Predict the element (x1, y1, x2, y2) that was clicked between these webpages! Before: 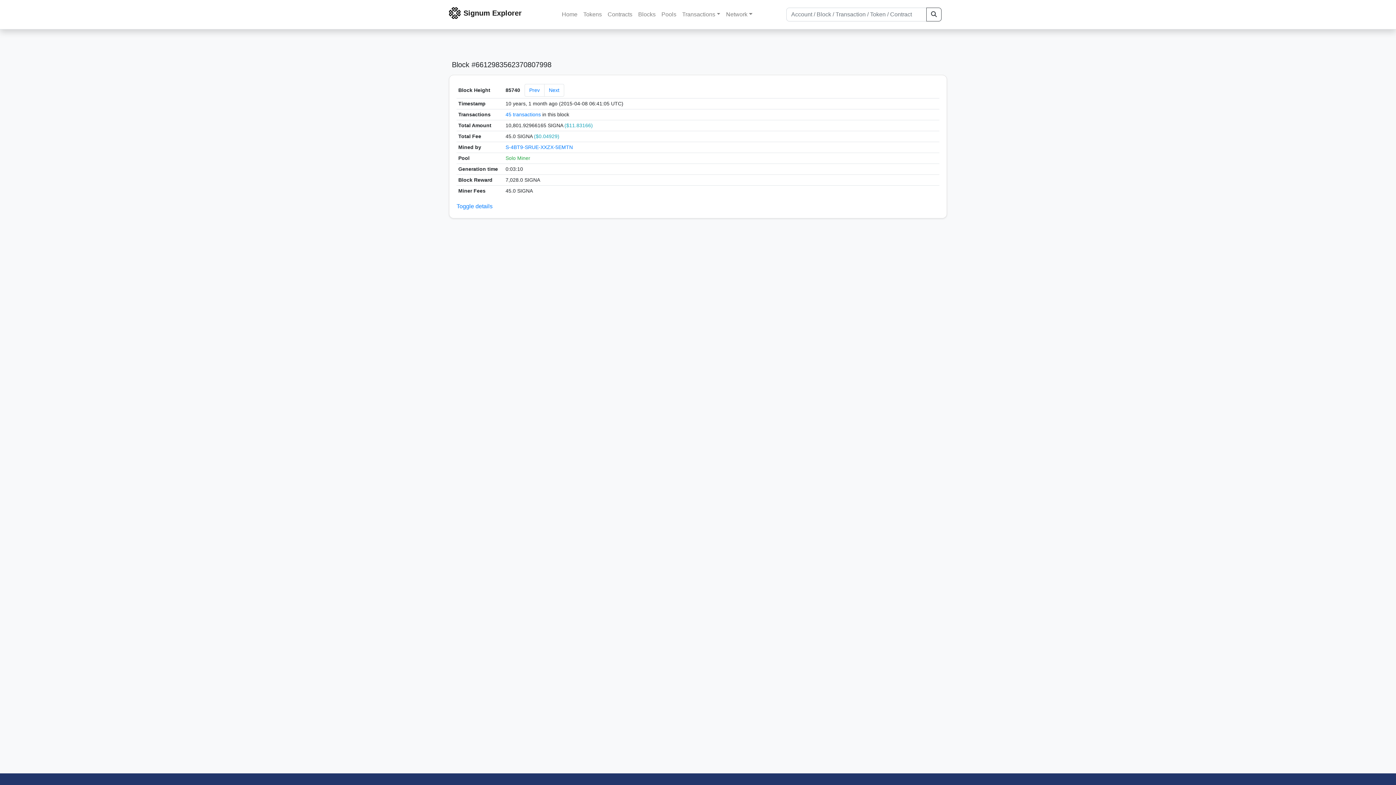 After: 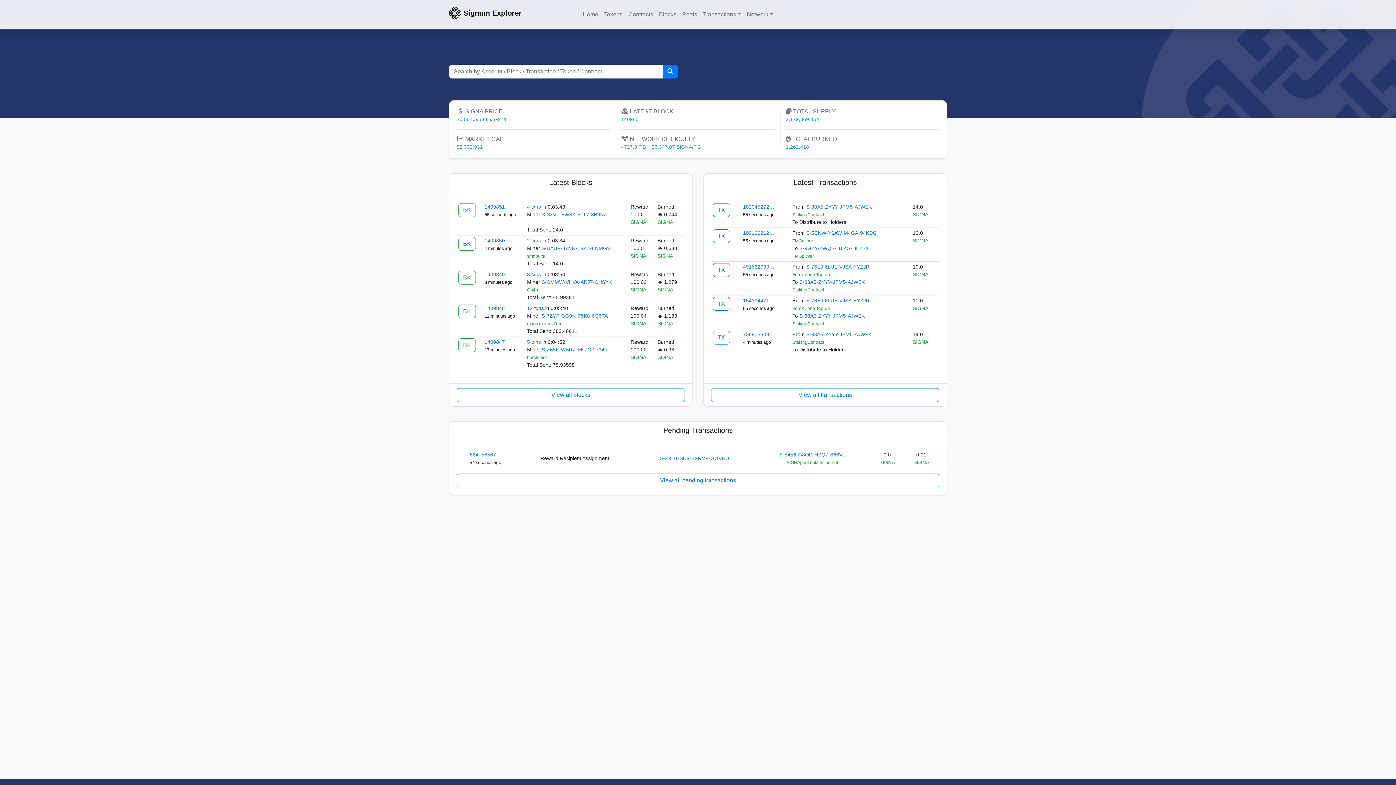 Action: bbox: (449, 7, 460, 18)